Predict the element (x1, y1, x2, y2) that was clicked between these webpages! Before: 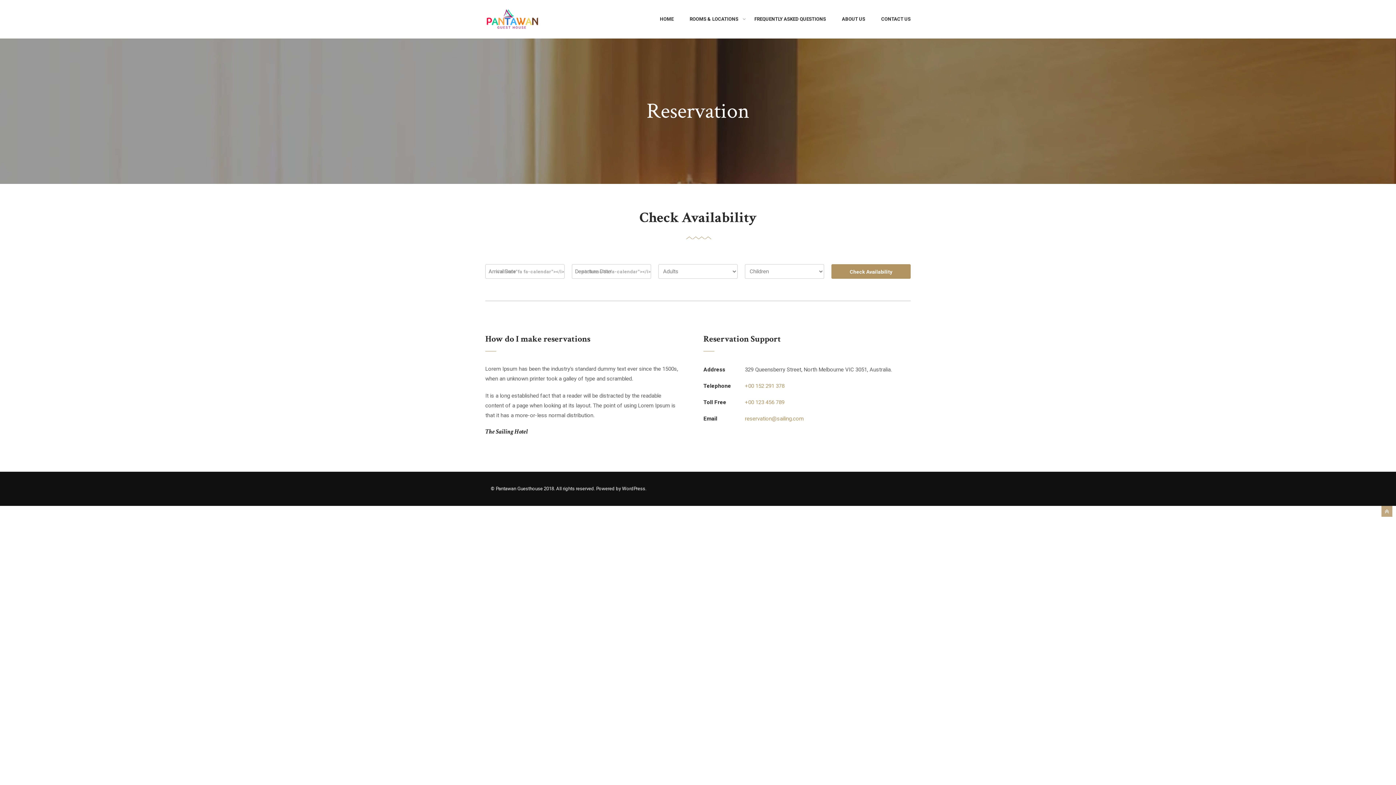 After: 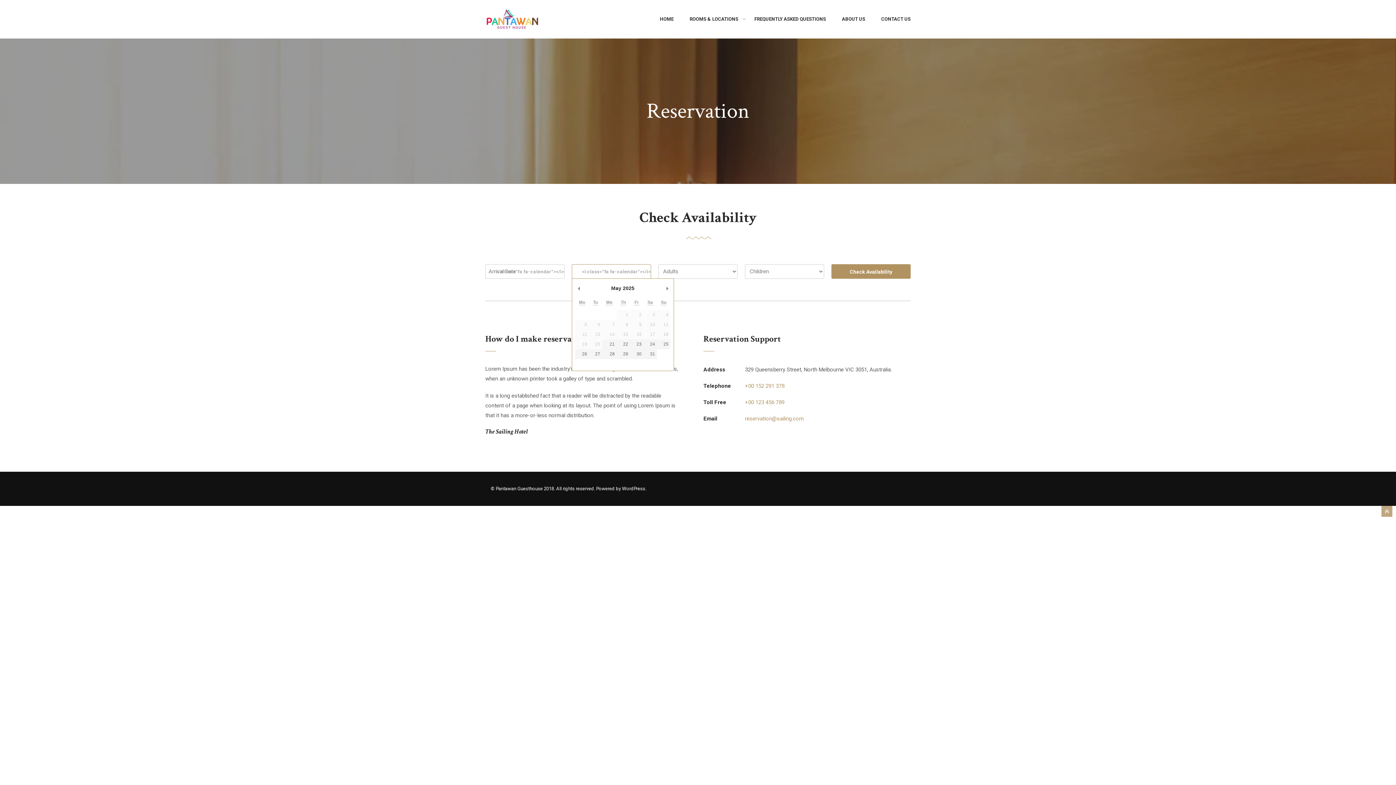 Action: bbox: (572, 264, 651, 278) label: <i class="fa fa-calendar"></i>